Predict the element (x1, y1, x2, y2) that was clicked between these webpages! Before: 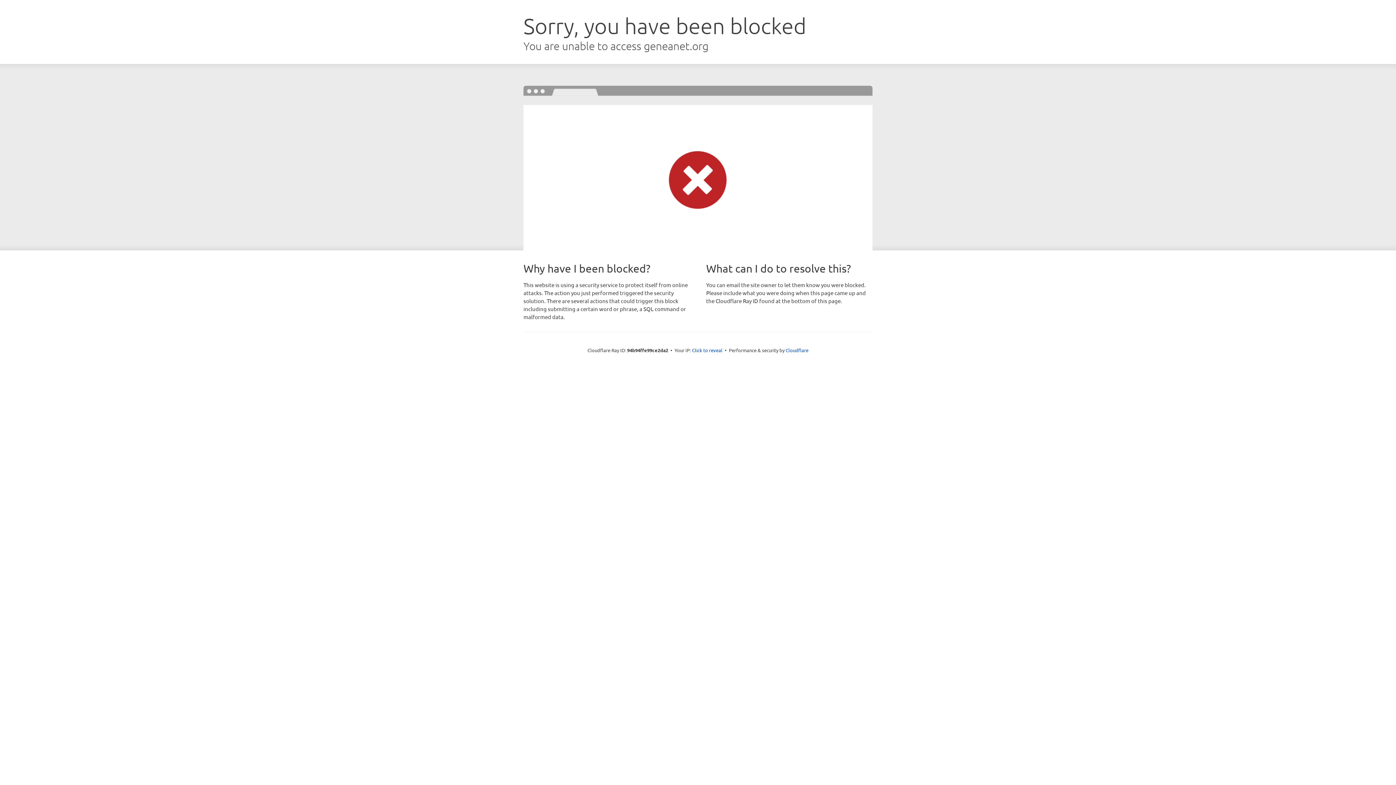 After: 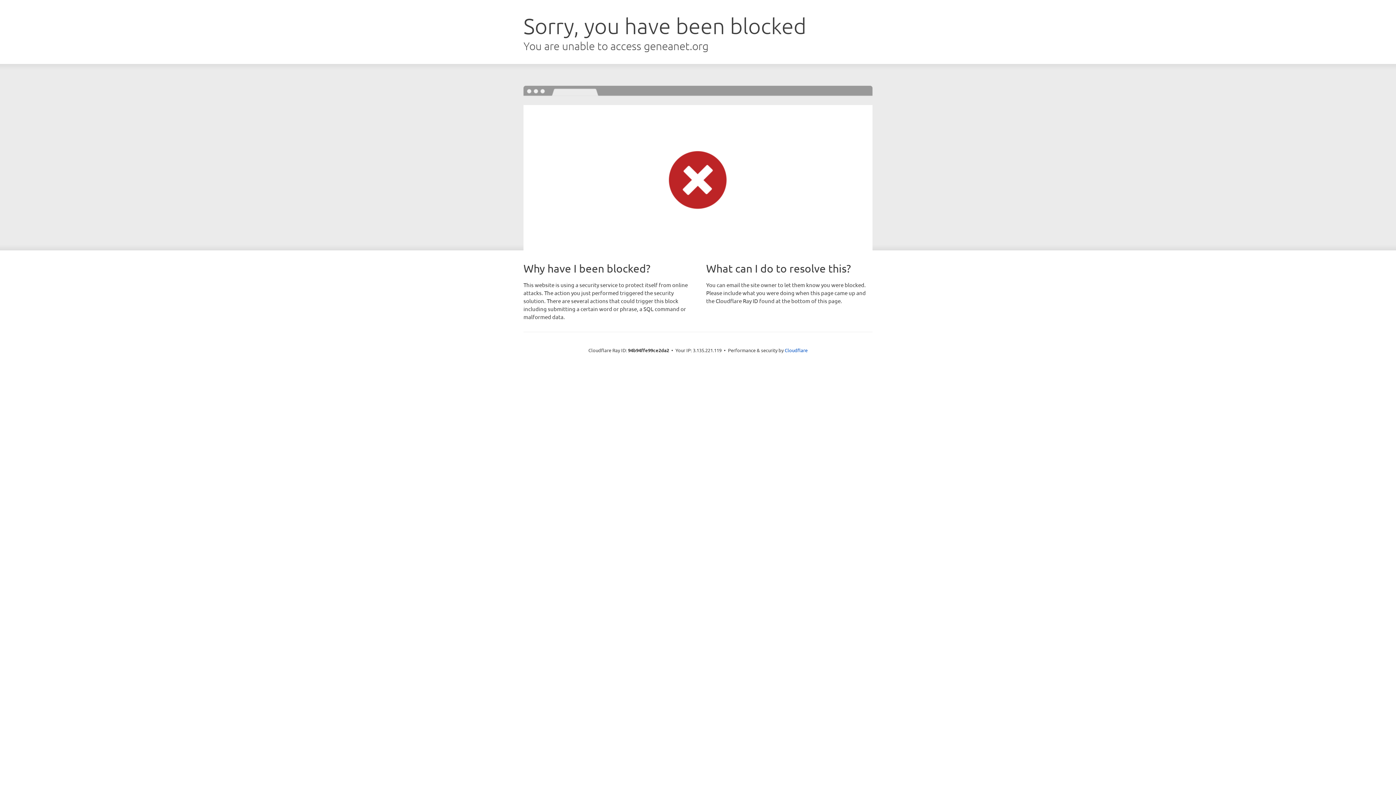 Action: label: Click to reveal bbox: (692, 346, 722, 353)